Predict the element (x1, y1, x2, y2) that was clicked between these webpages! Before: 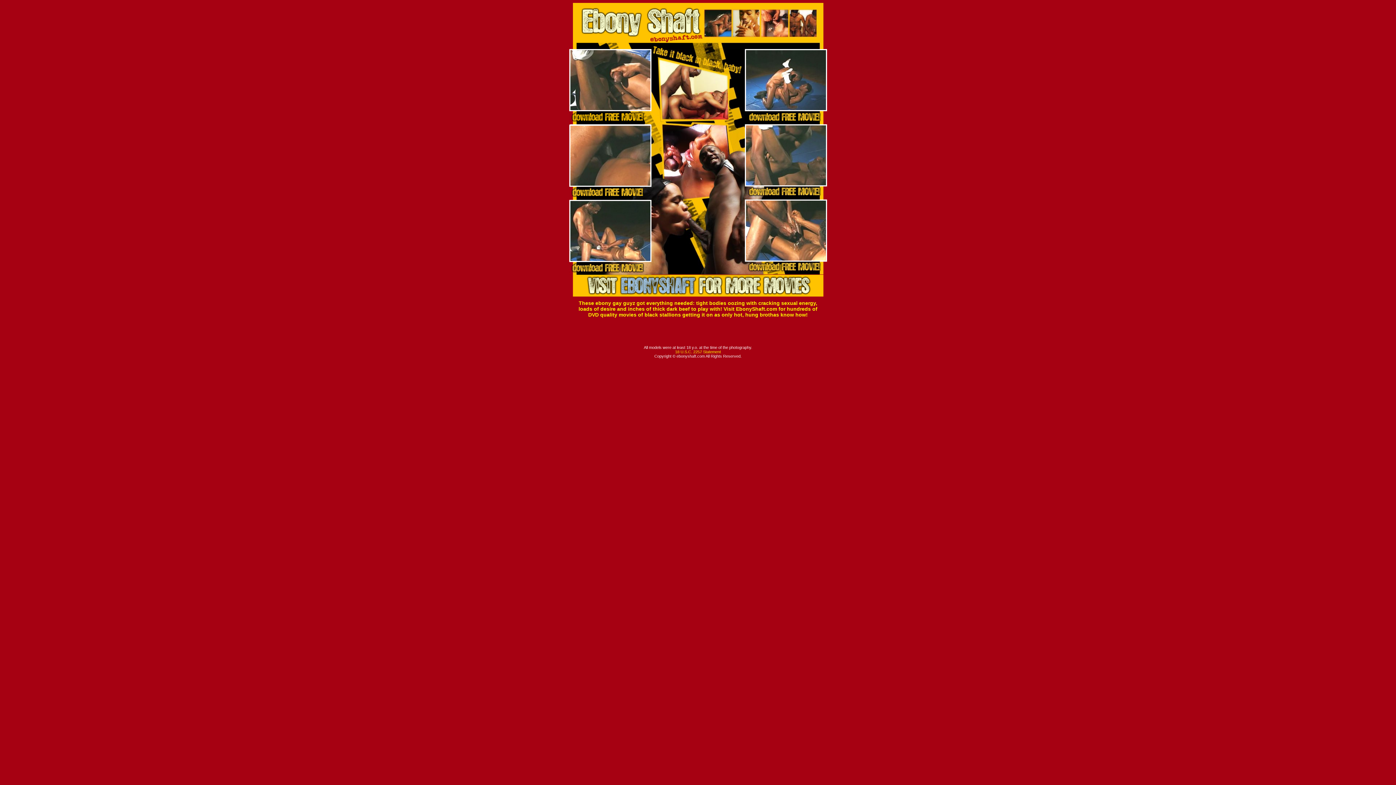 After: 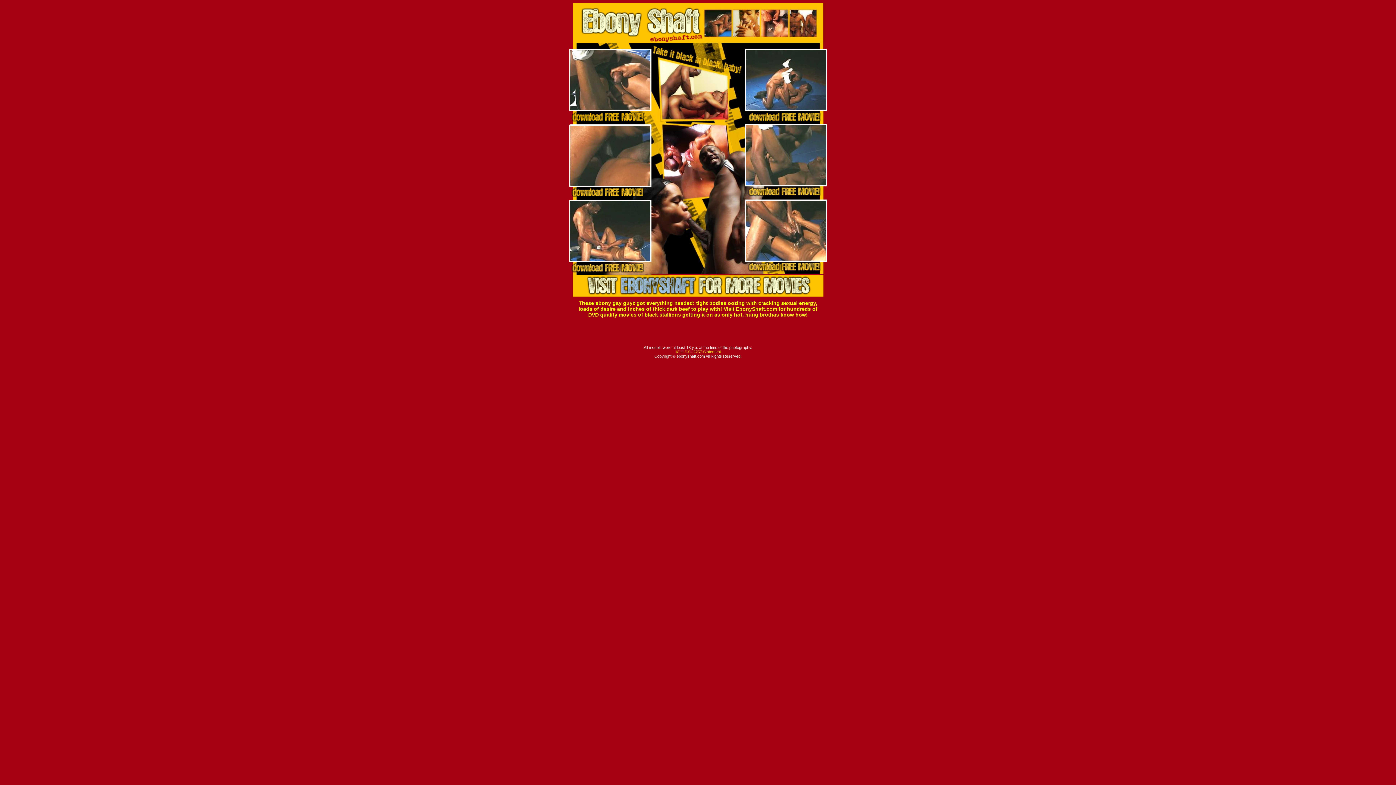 Action: bbox: (570, 105, 650, 111)